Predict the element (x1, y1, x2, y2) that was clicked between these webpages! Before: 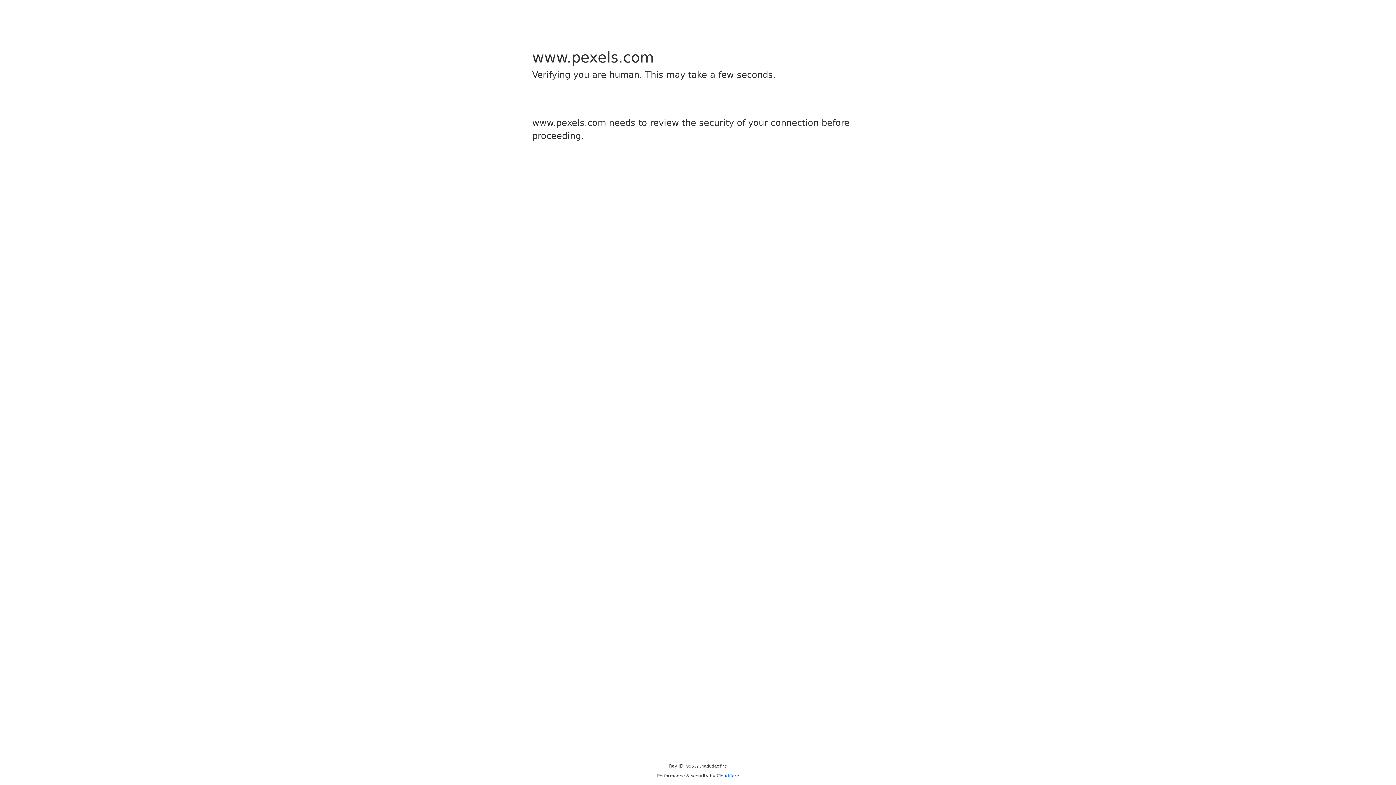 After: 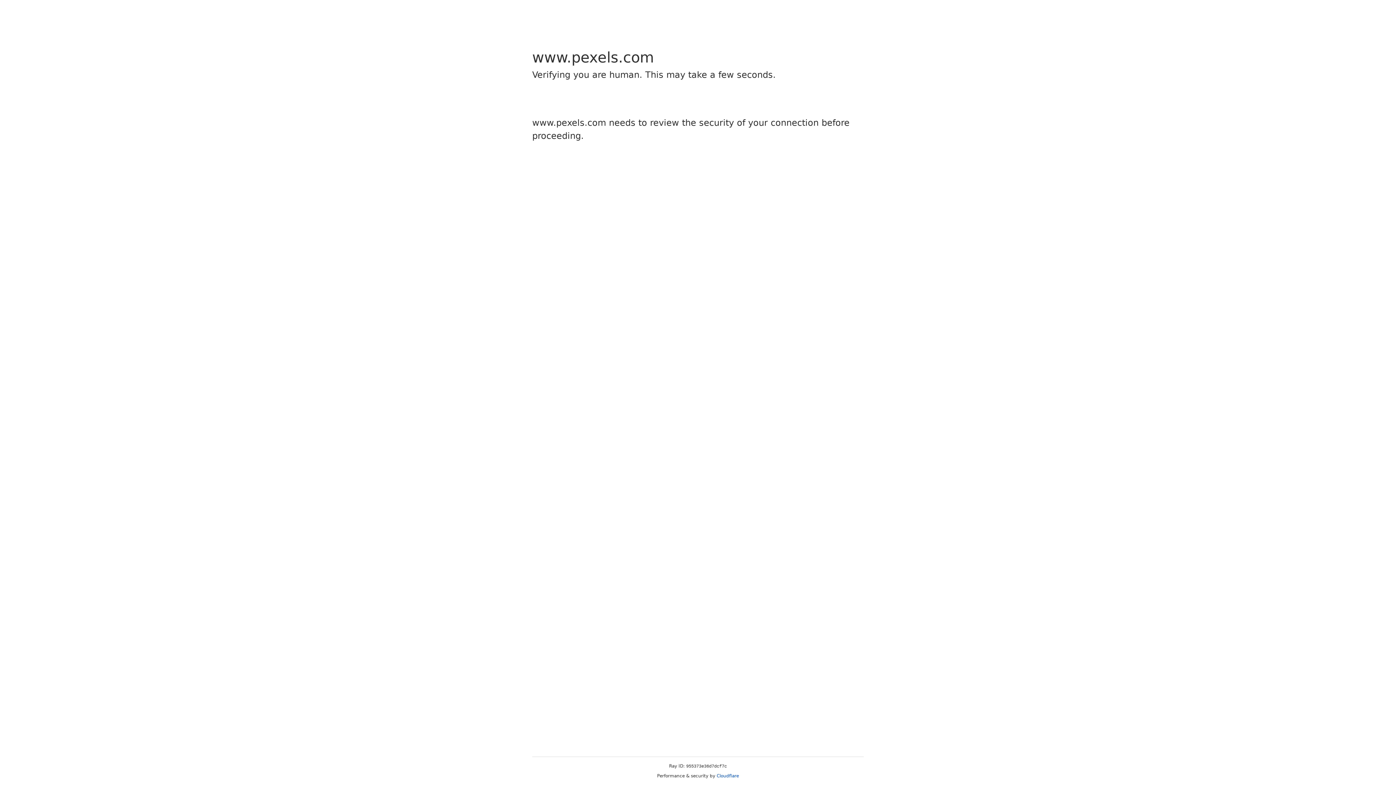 Action: bbox: (716, 773, 739, 778) label: Cloudflare